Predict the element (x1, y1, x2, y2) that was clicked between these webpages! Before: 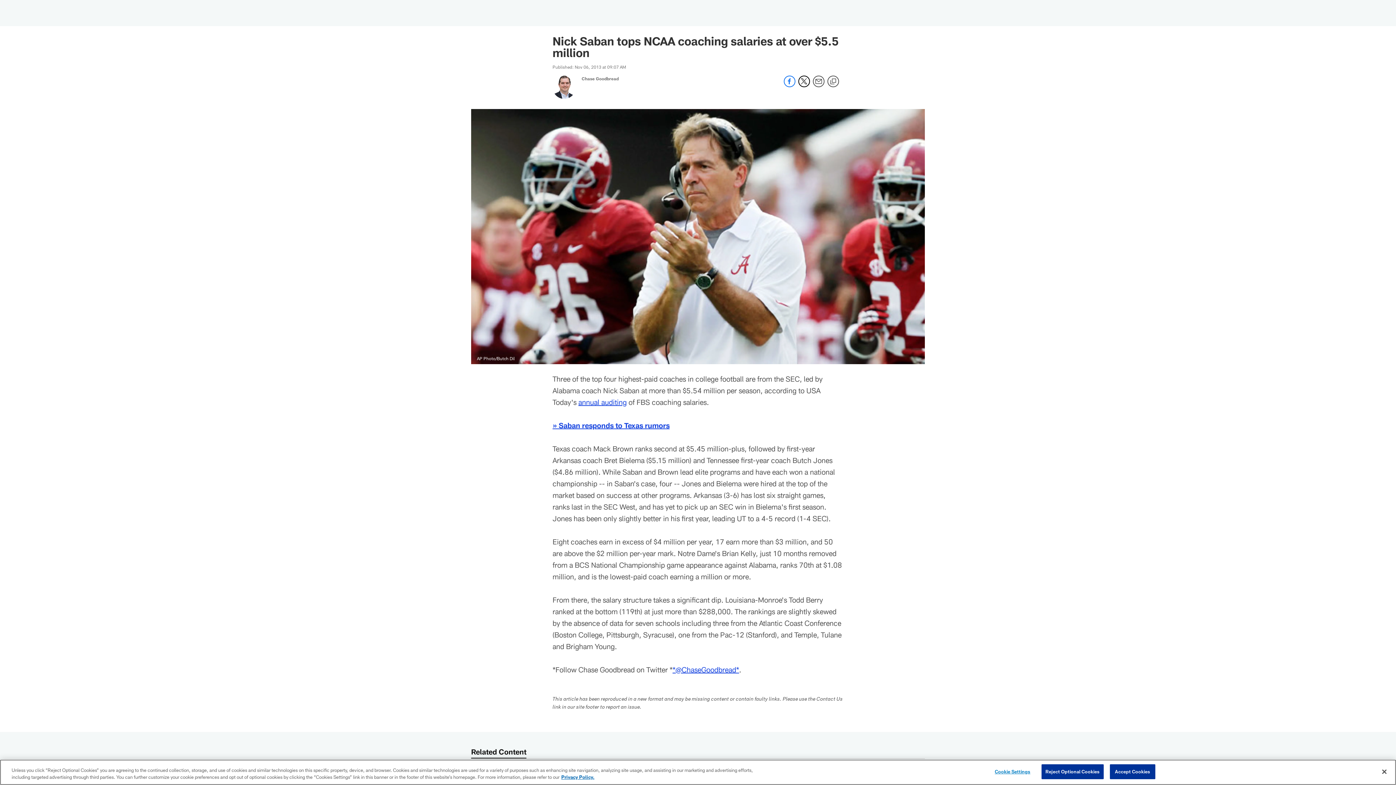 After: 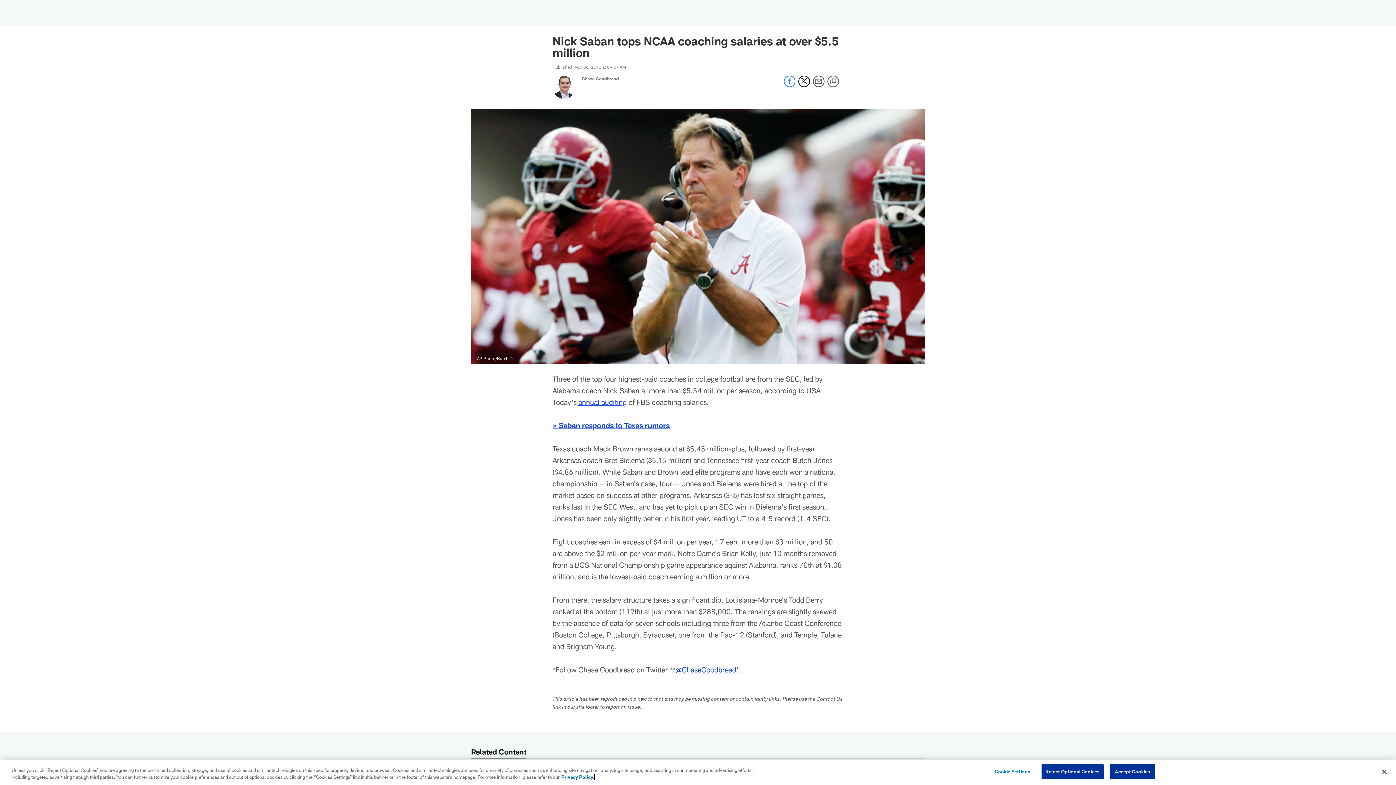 Action: bbox: (561, 774, 594, 780) label: More information about privacy policy, opens in a new tab, opens in a new tab